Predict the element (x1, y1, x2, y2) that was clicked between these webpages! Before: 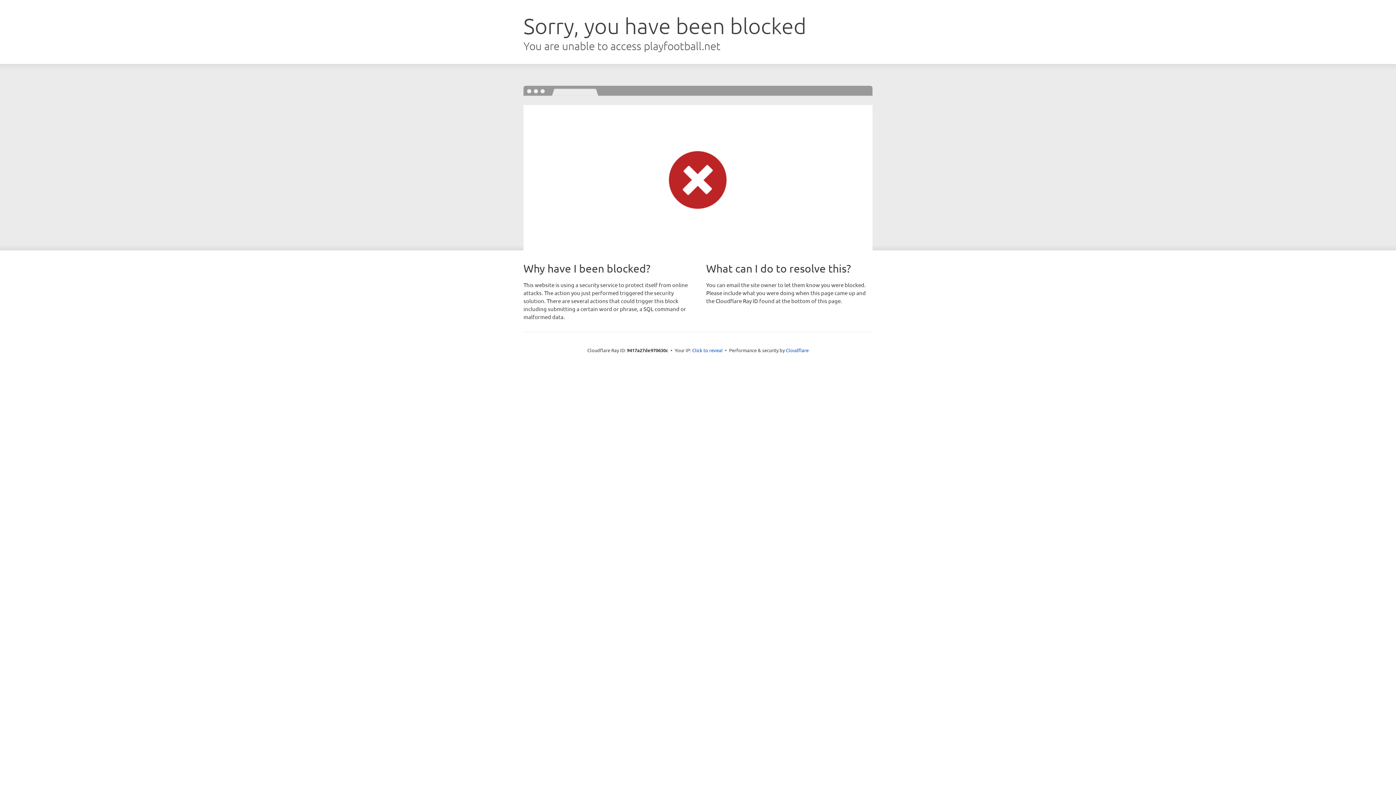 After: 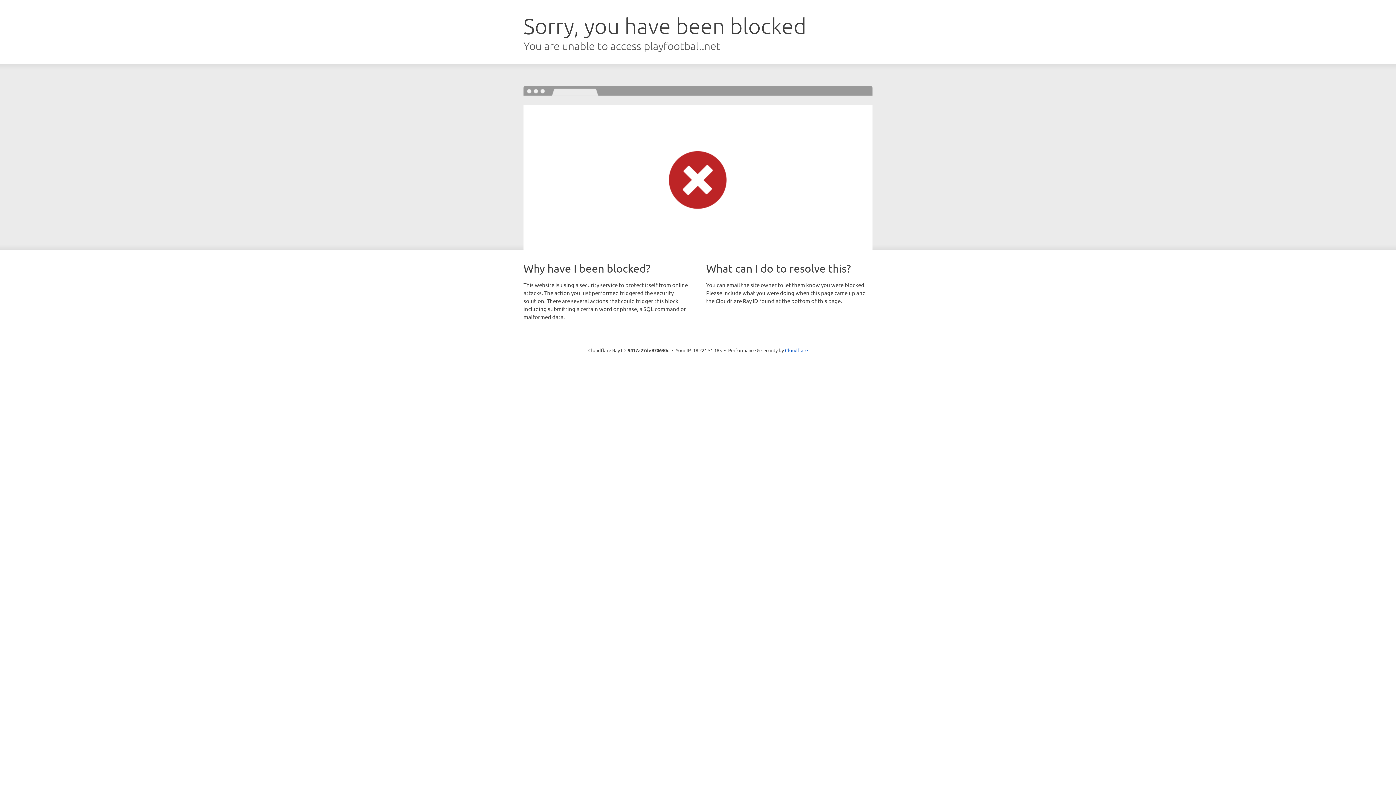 Action: label: Click to reveal bbox: (692, 346, 722, 353)